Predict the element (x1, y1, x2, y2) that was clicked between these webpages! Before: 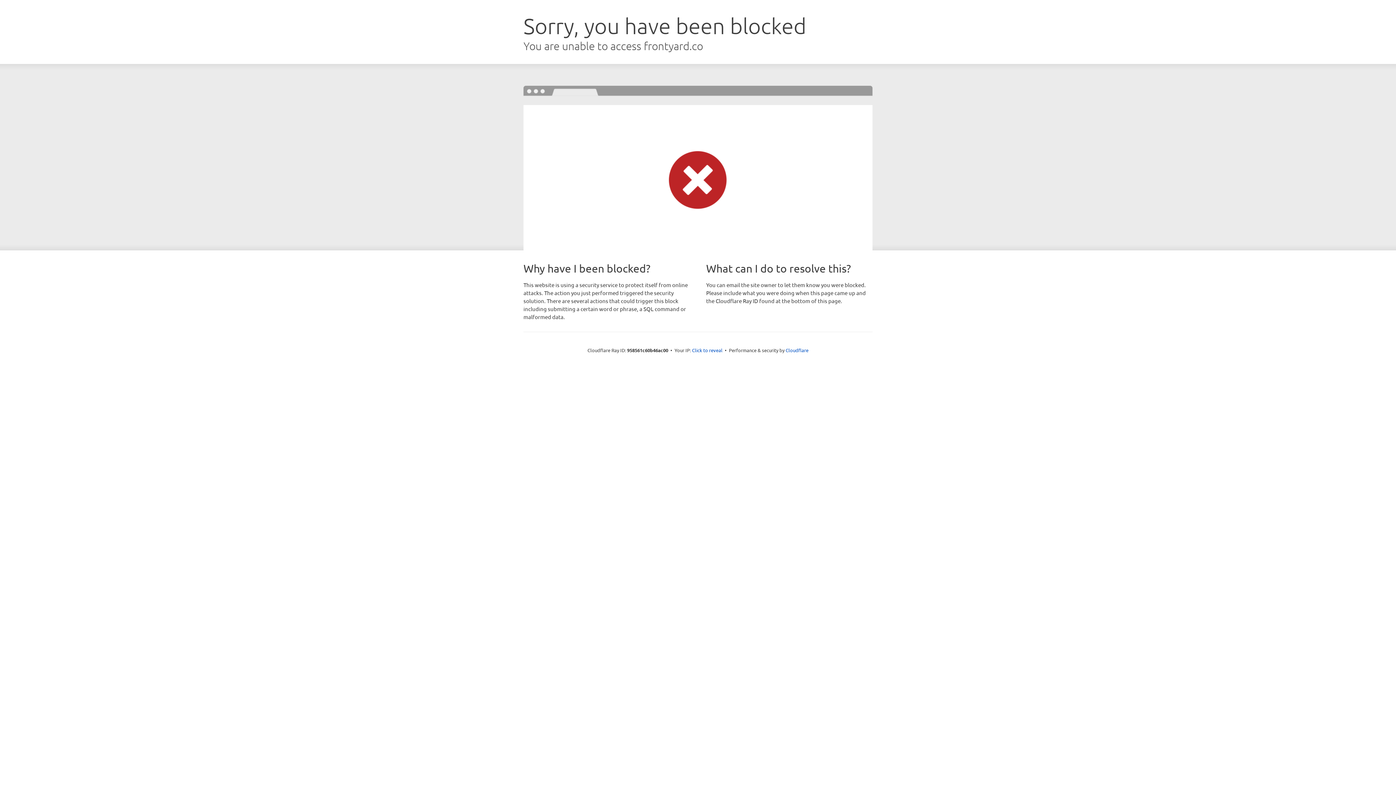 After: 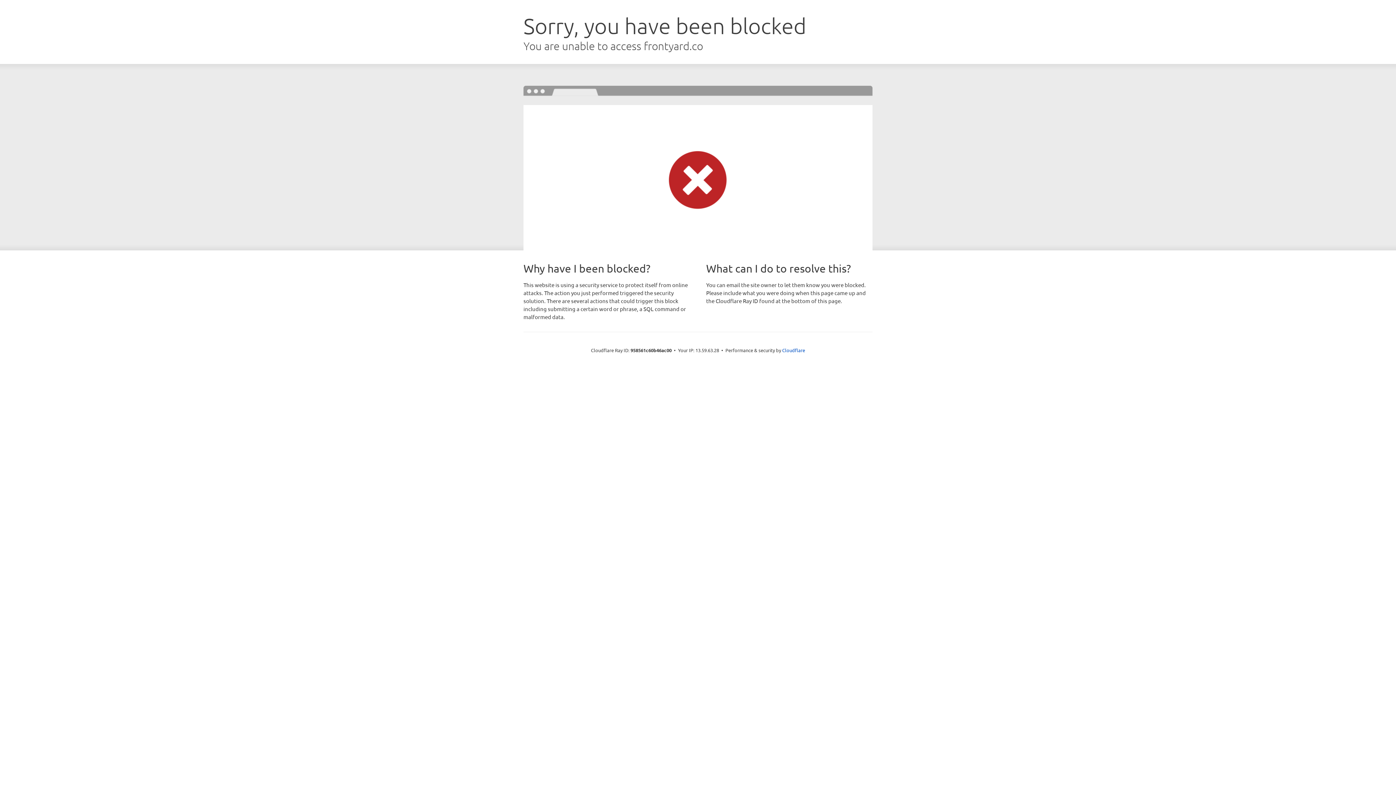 Action: bbox: (692, 346, 722, 353) label: Click to reveal